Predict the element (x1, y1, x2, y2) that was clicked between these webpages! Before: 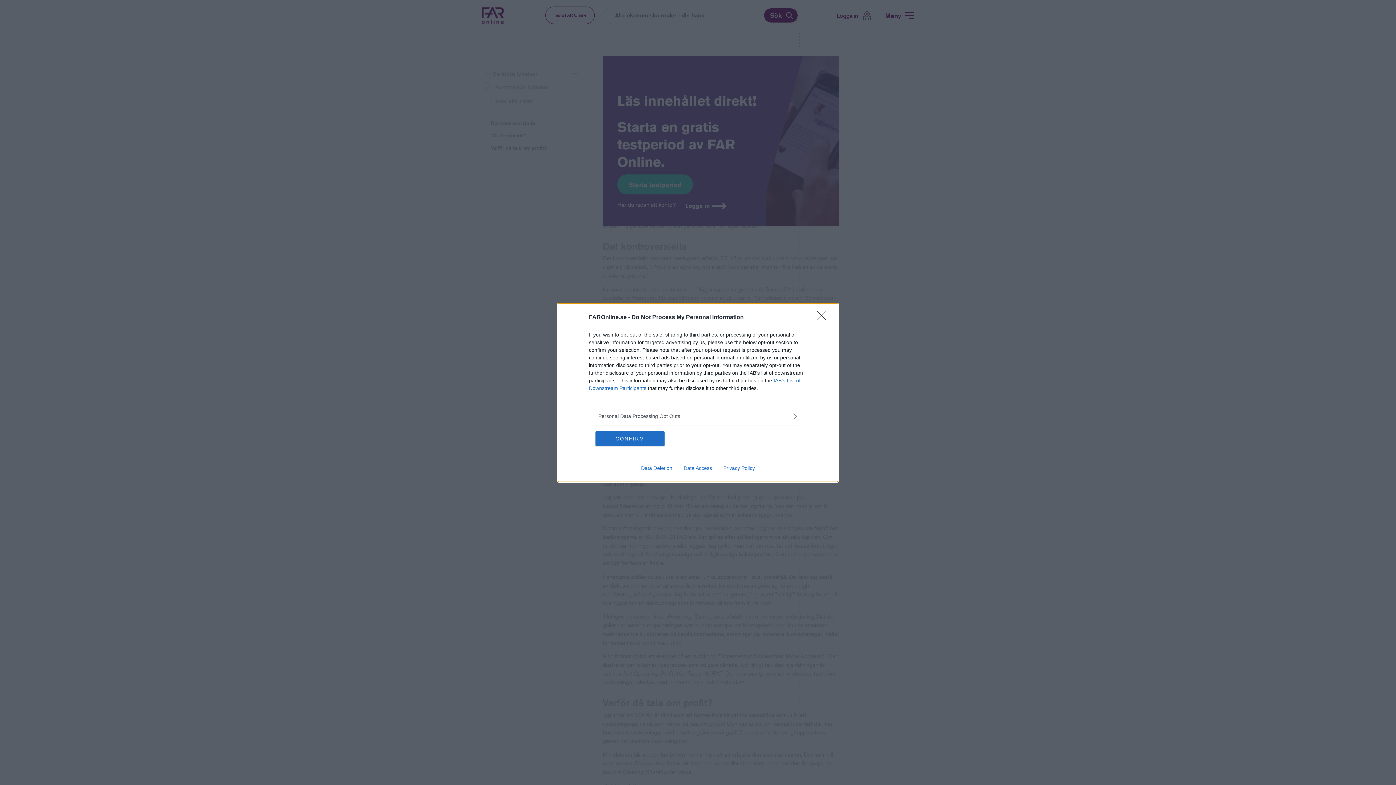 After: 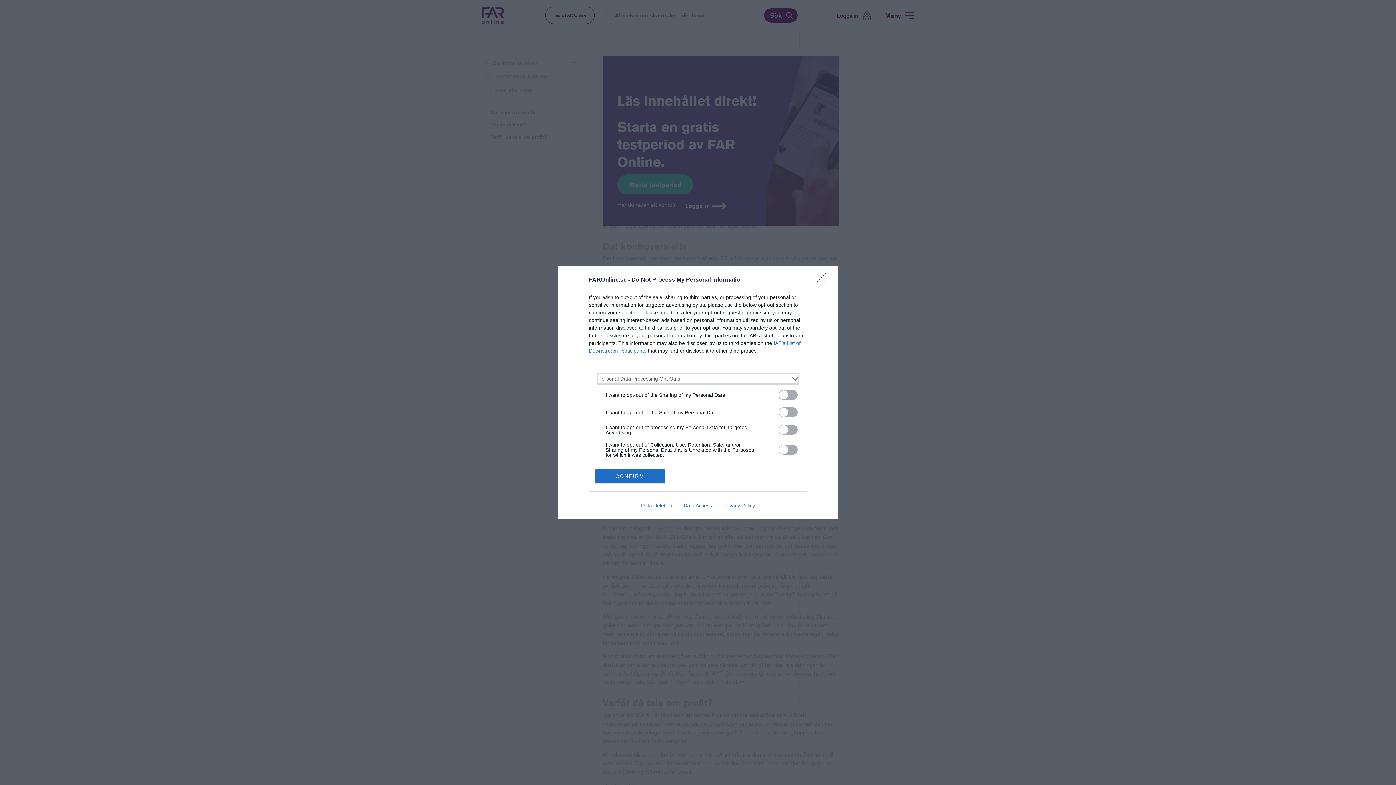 Action: label: Opt-Outs bbox: (598, 412, 797, 420)